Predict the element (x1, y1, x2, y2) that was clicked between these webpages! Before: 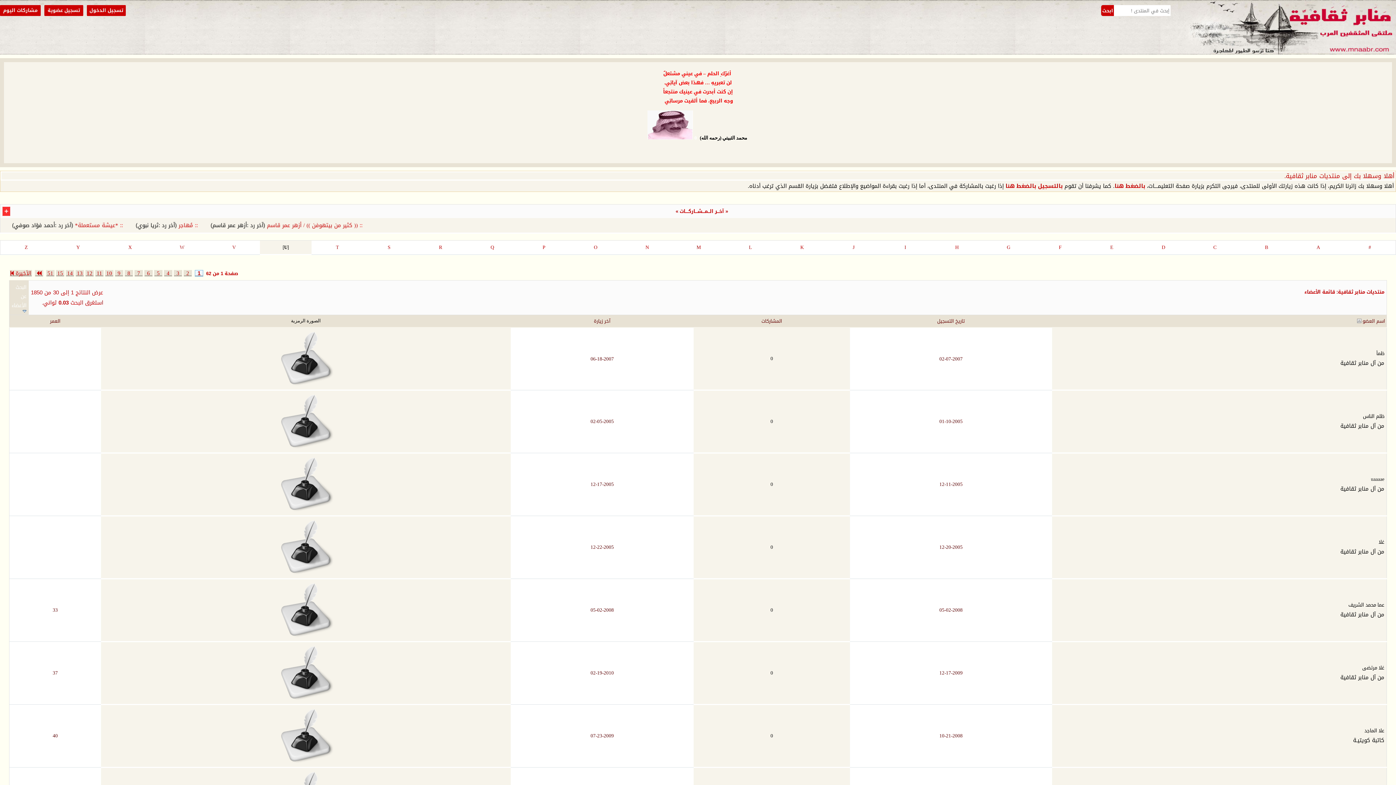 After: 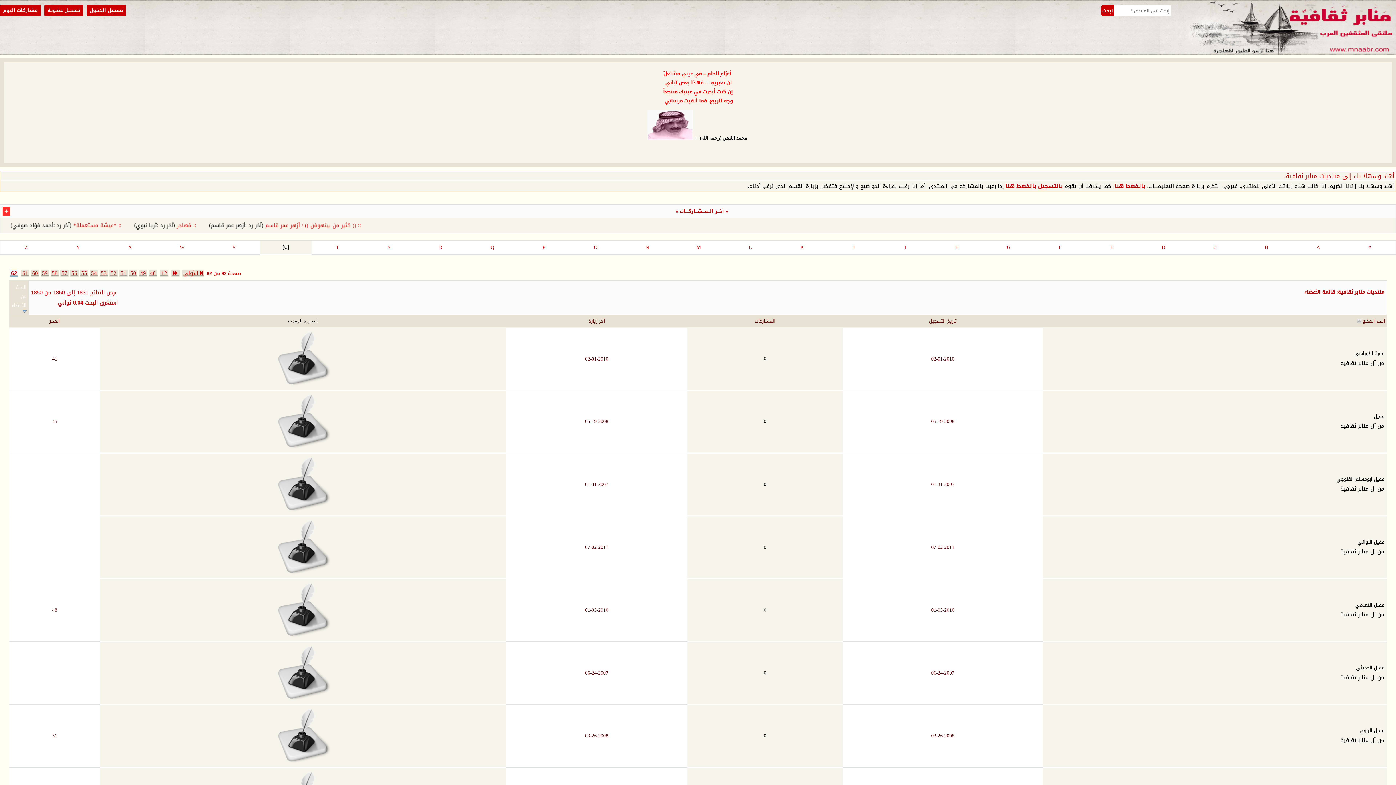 Action: label: الأخيرة  bbox: (9, 270, 32, 276)